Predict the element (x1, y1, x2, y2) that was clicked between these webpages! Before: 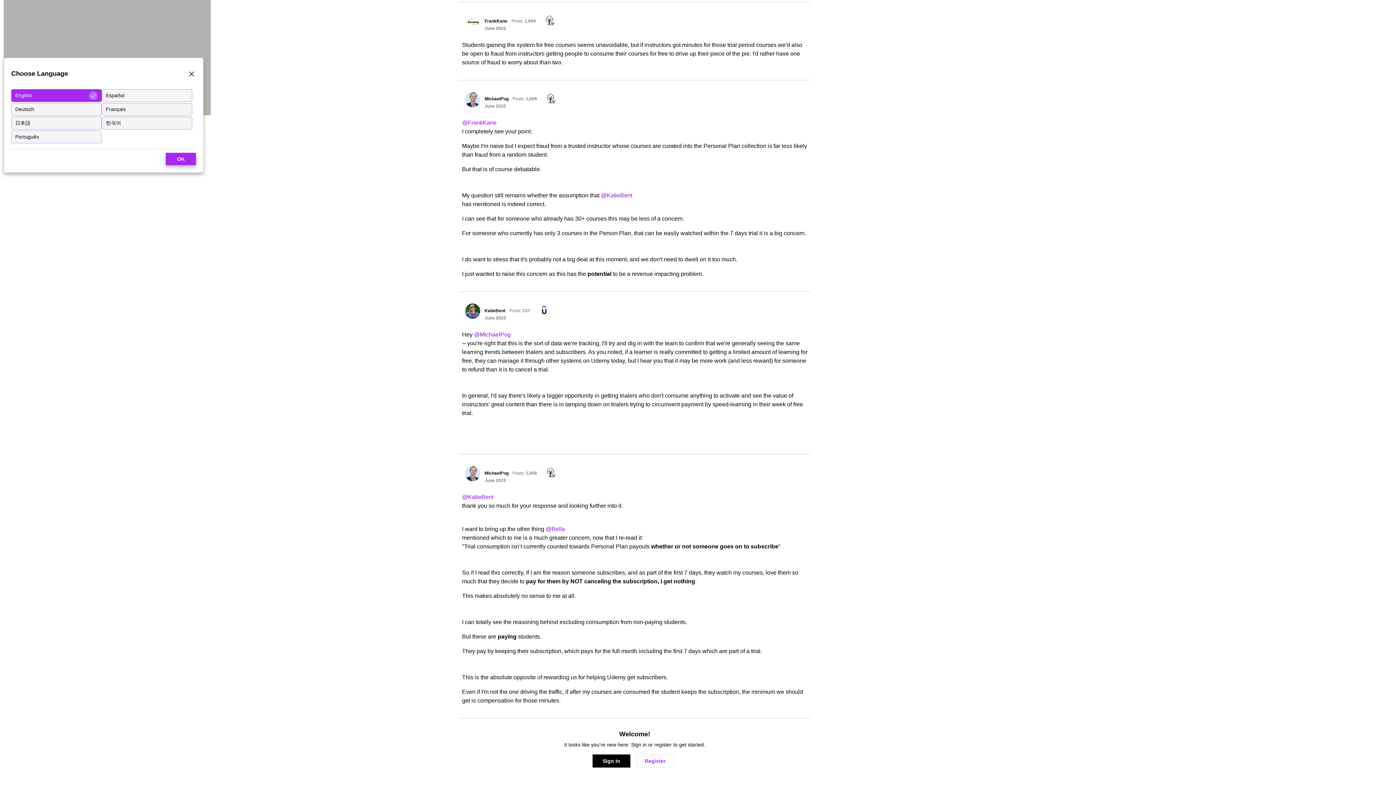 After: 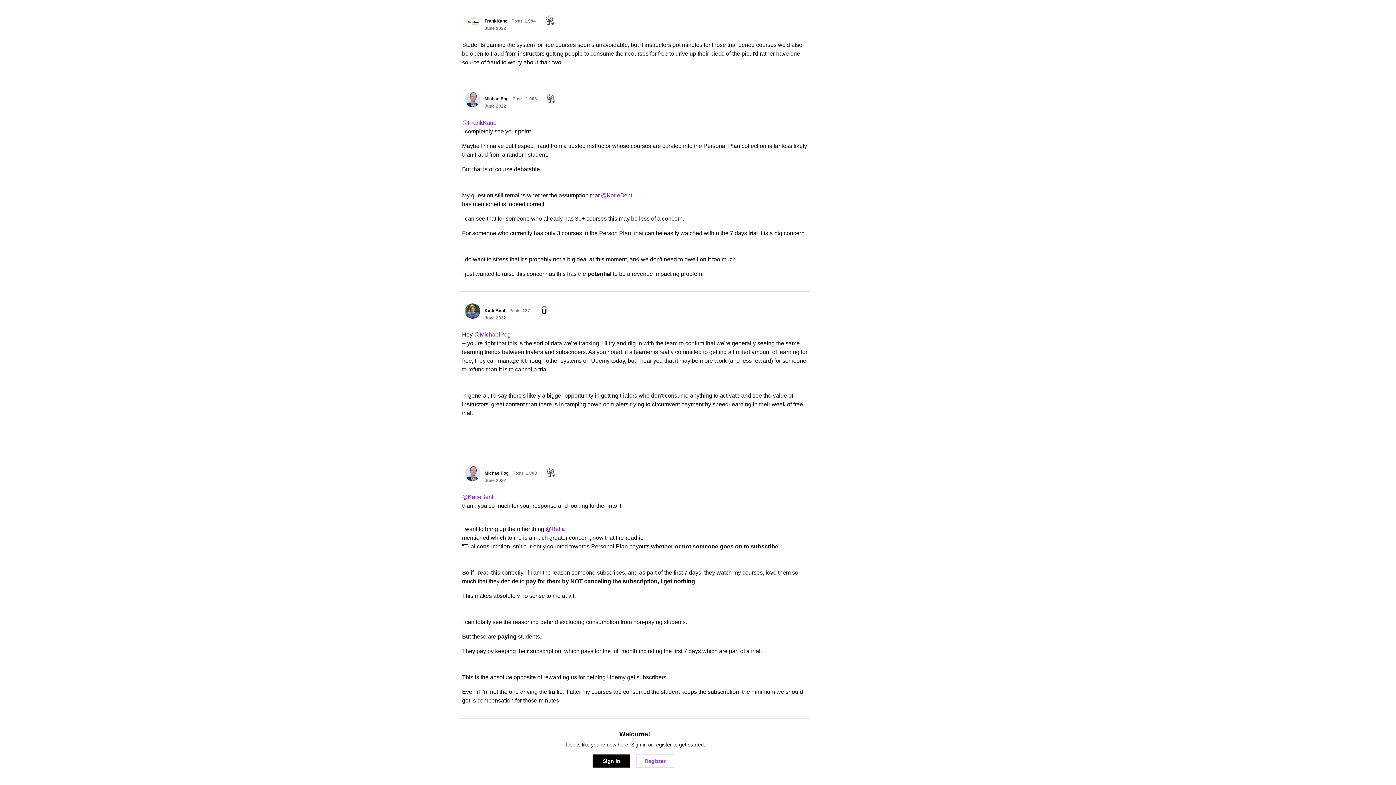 Action: label: OK bbox: (165, 152, 196, 165)